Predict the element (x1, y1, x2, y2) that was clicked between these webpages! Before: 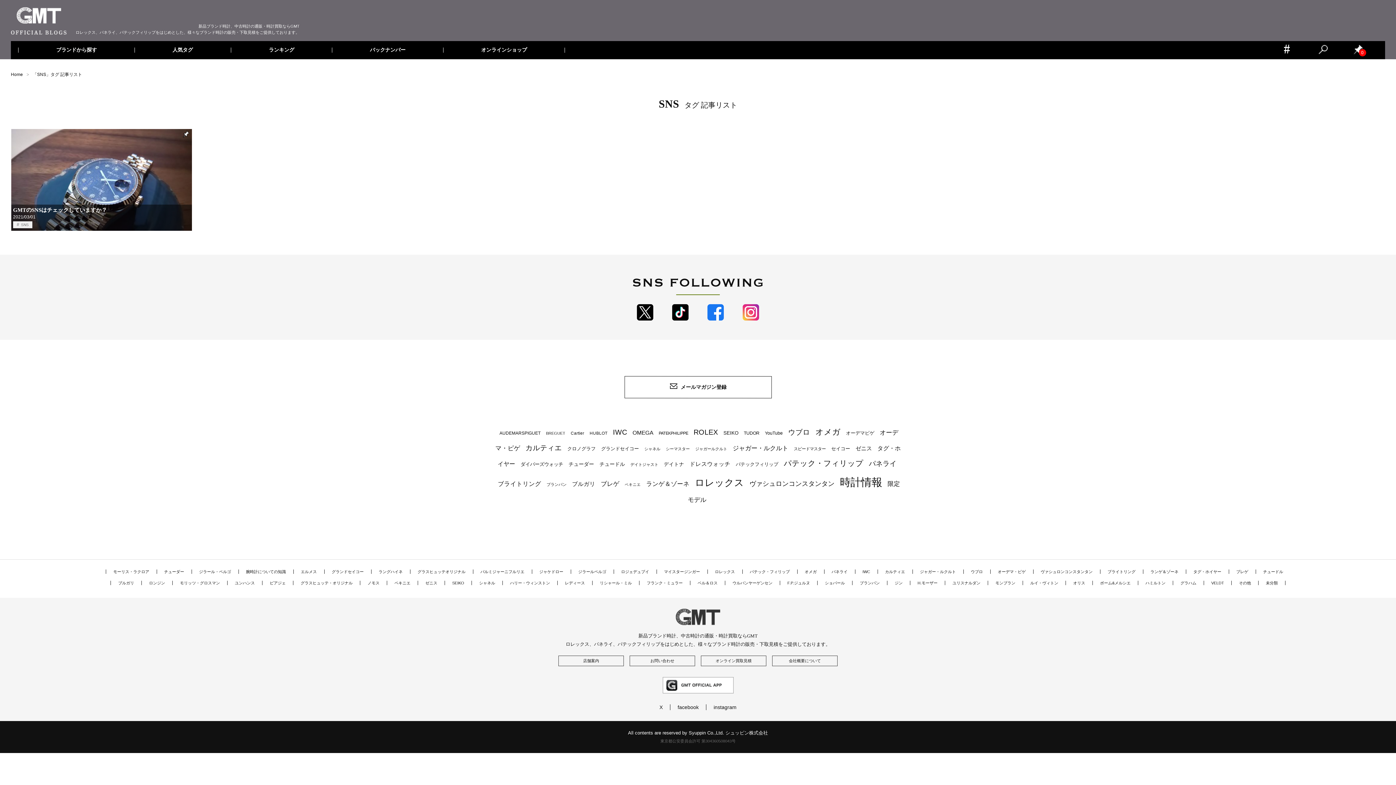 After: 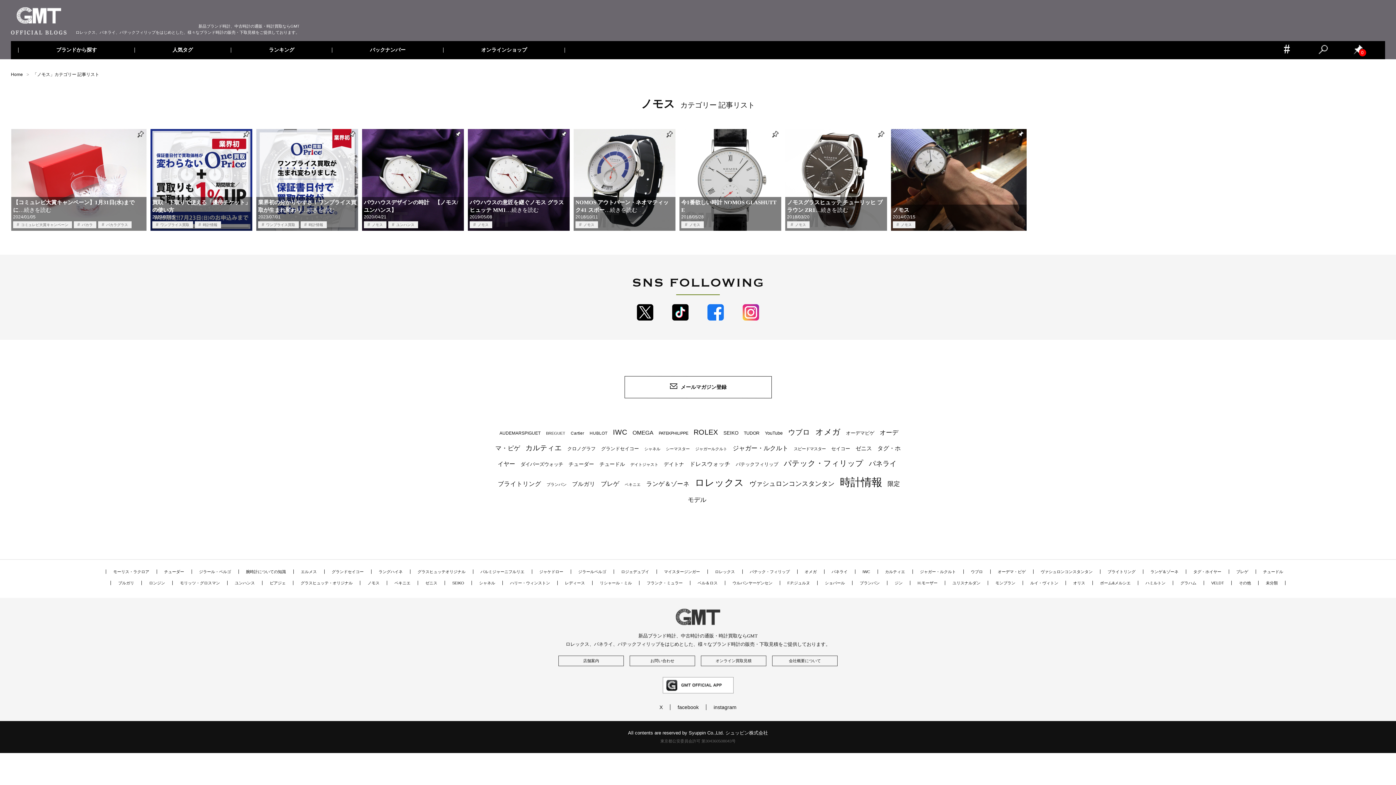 Action: bbox: (360, 581, 386, 585) label: ノモス